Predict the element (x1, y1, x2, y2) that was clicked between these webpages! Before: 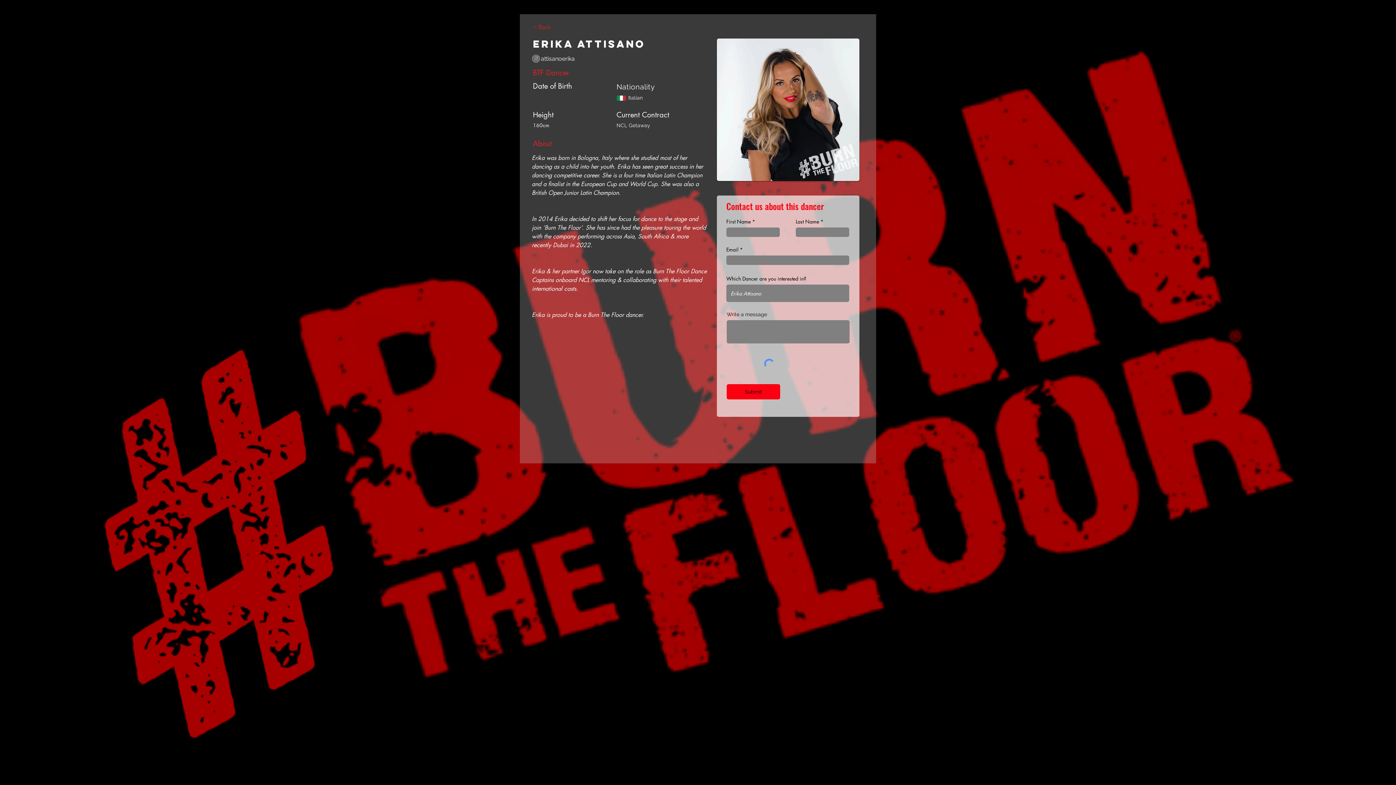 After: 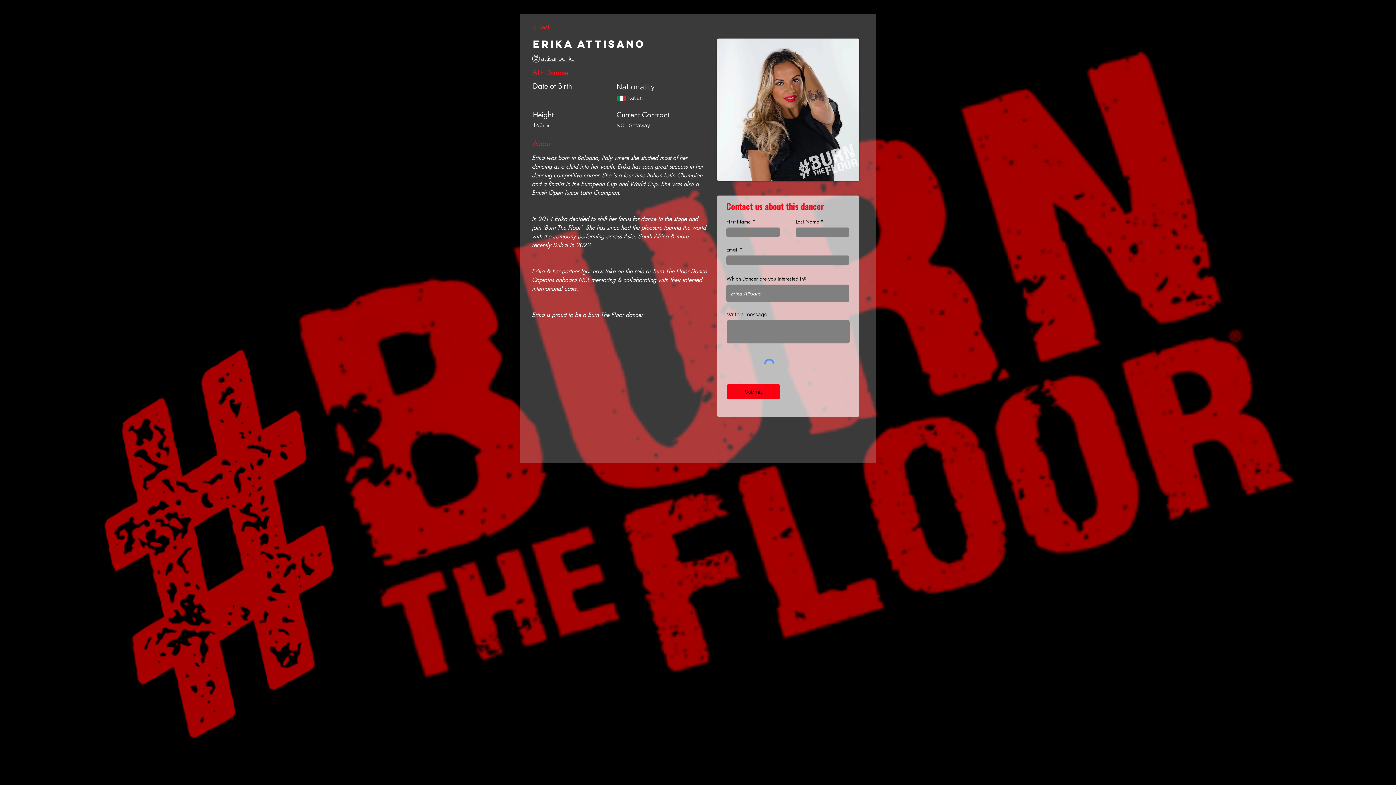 Action: bbox: (541, 51, 610, 65) label: attisanoerika